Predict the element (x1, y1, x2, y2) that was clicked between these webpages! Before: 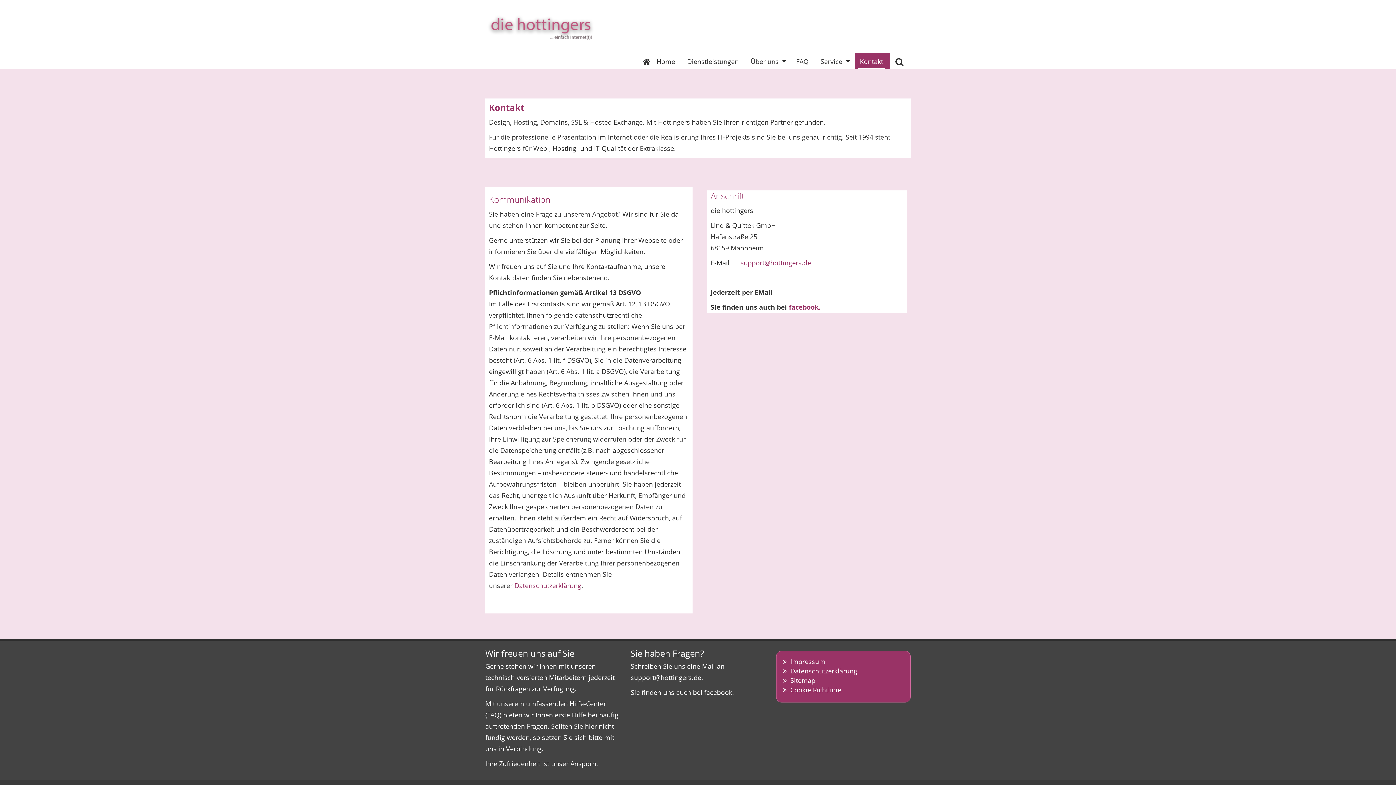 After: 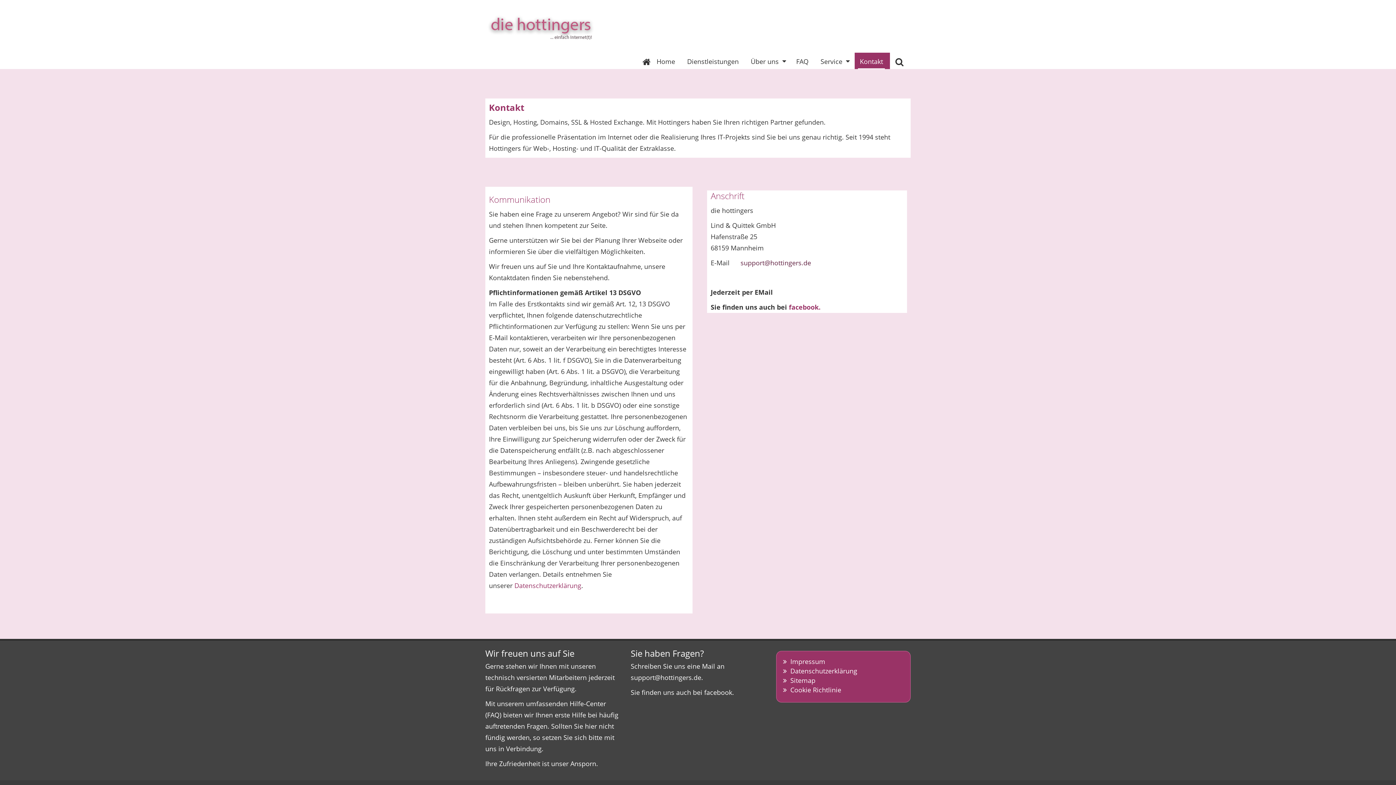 Action: label: support@hottingers.de bbox: (740, 258, 811, 267)